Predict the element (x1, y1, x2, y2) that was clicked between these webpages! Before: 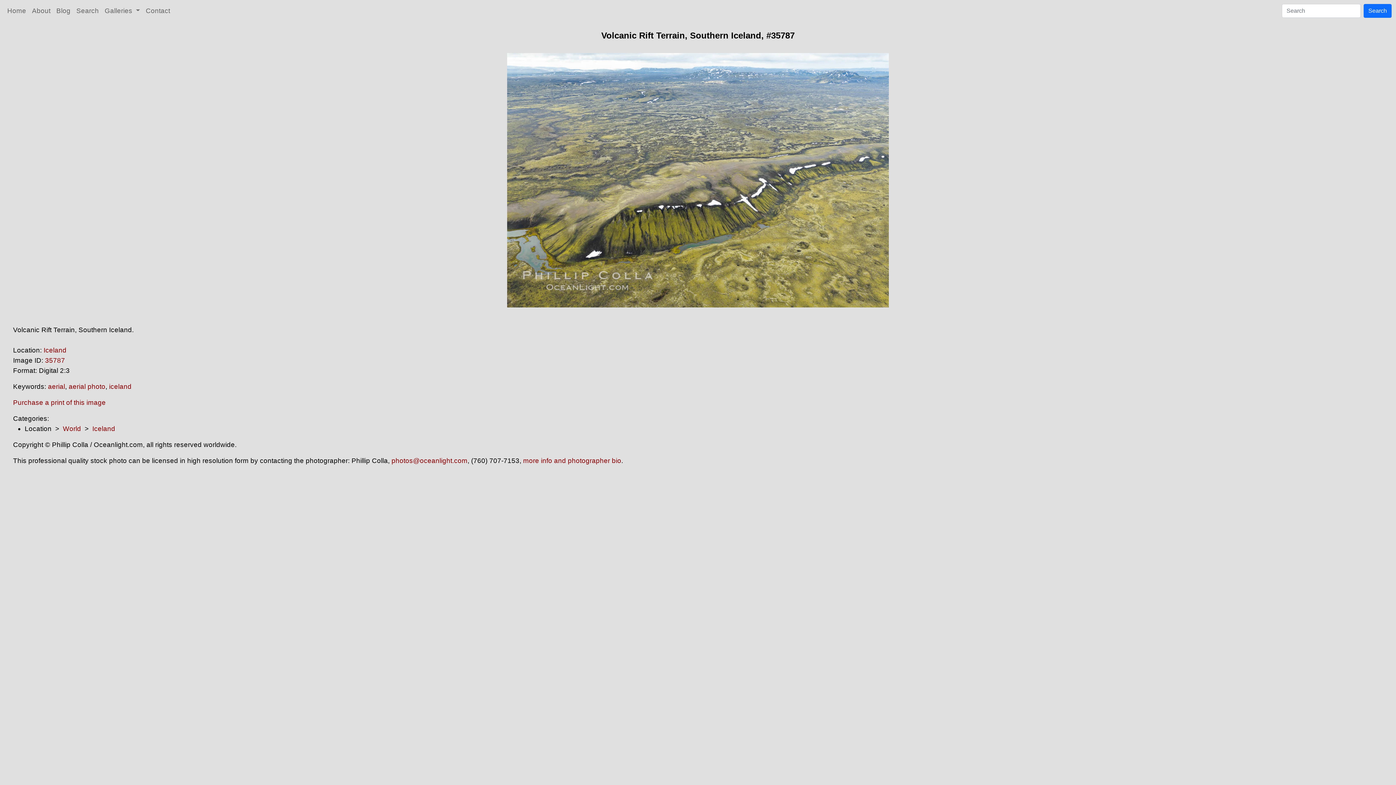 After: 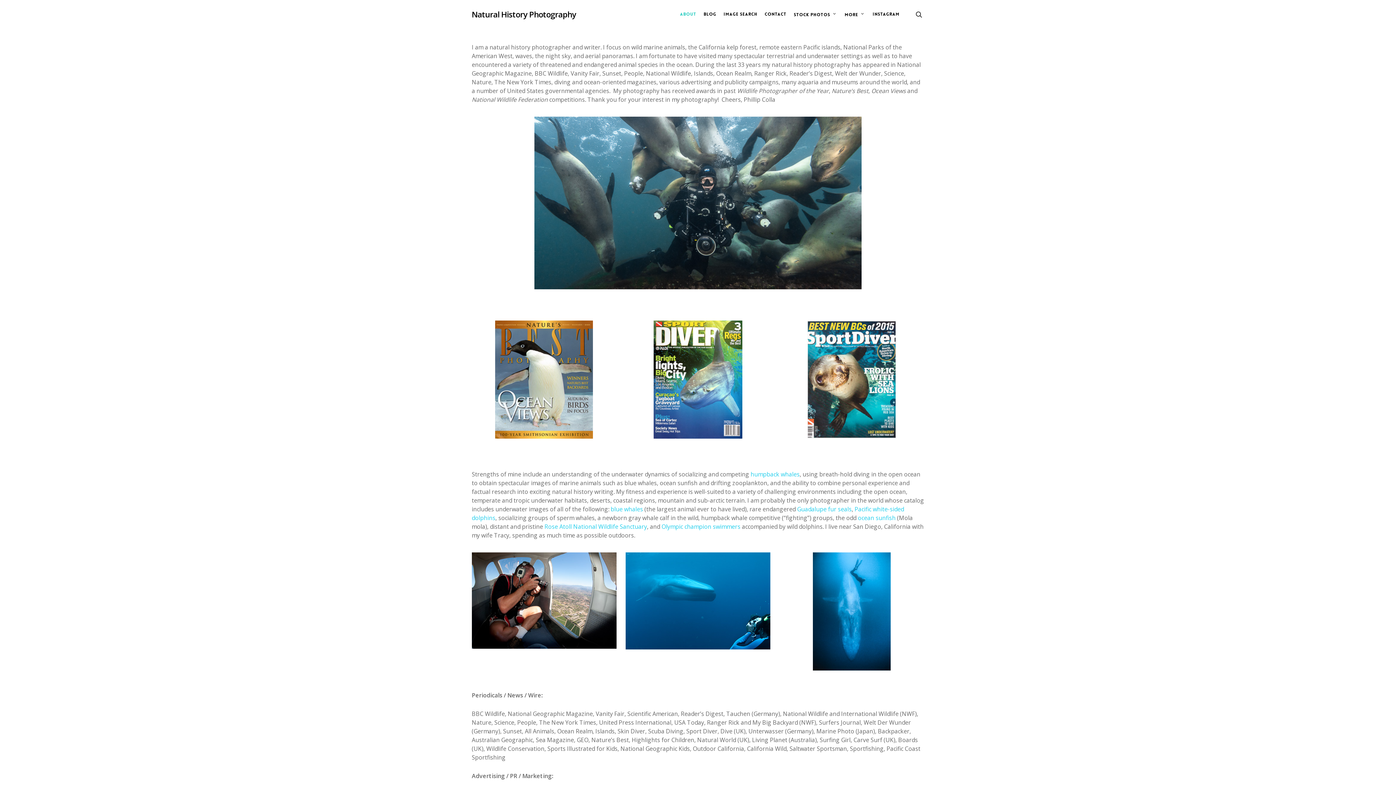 Action: label: more info and photographer bio bbox: (523, 457, 621, 464)